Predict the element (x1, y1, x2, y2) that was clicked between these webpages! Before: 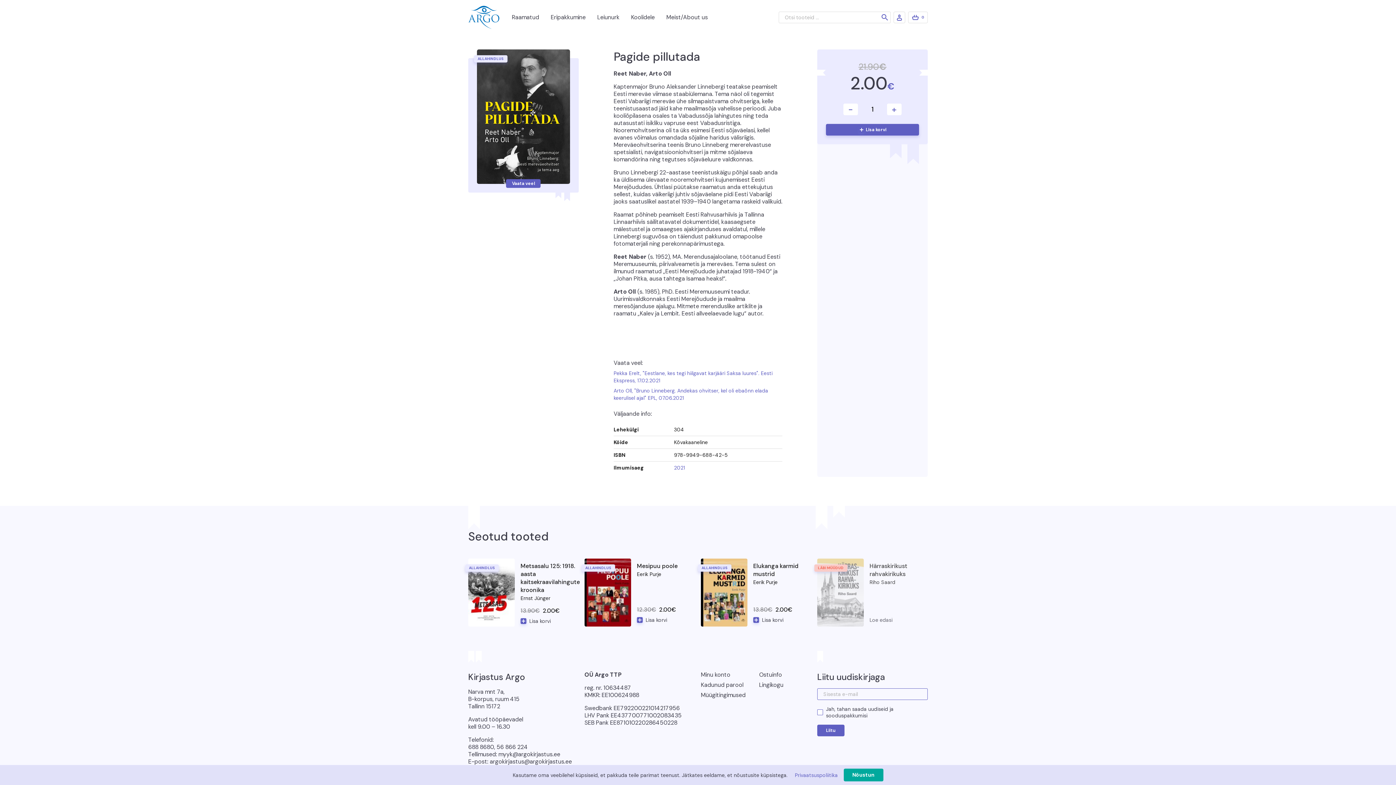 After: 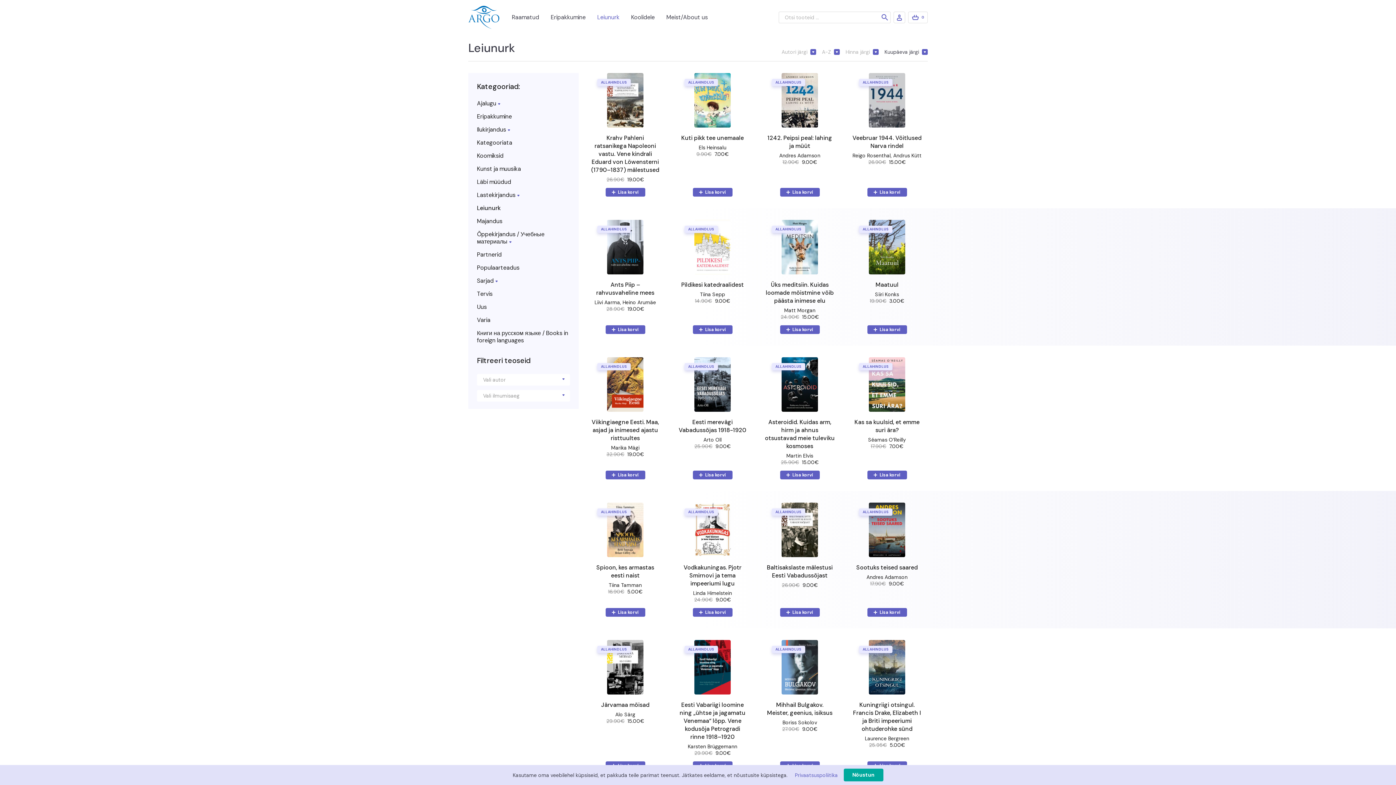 Action: bbox: (591, 10, 625, 24) label: Leiunurk